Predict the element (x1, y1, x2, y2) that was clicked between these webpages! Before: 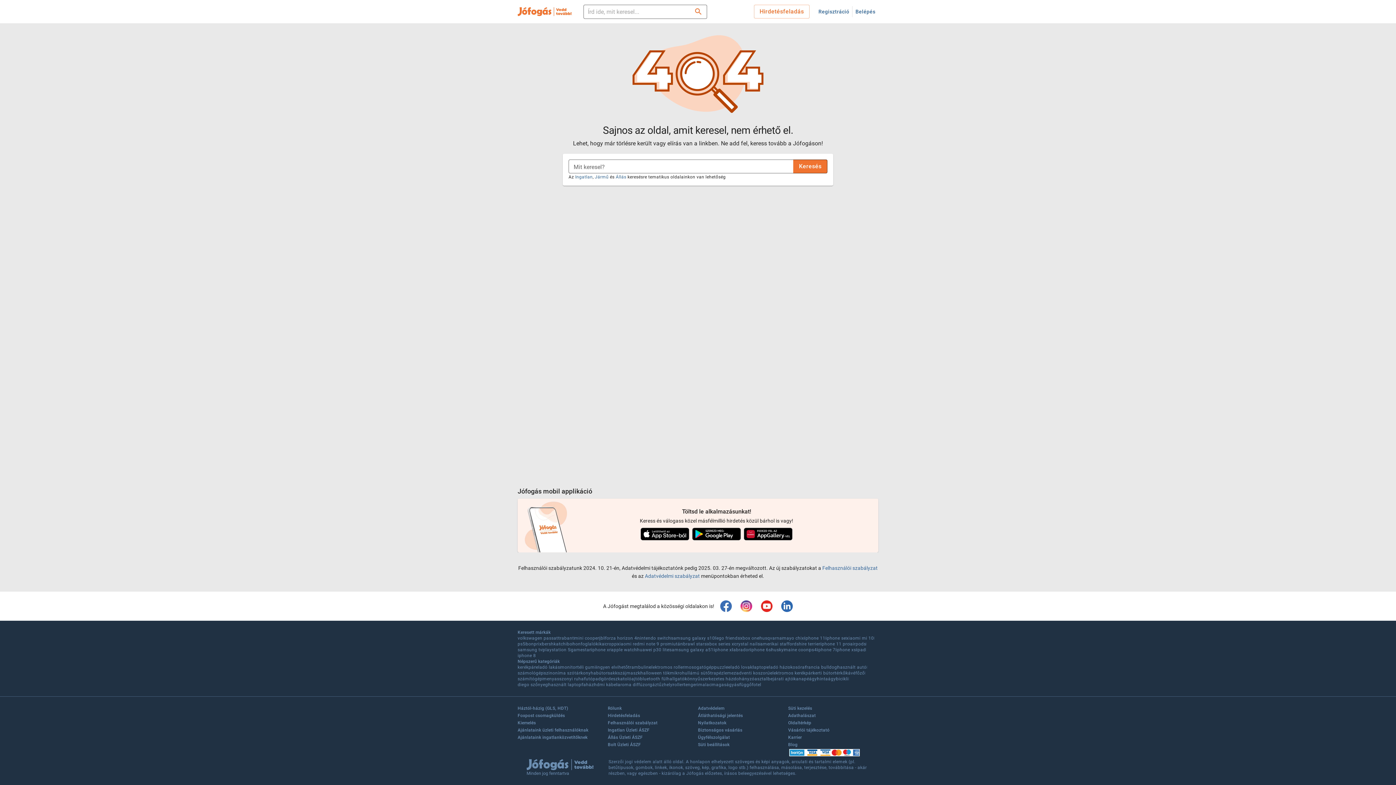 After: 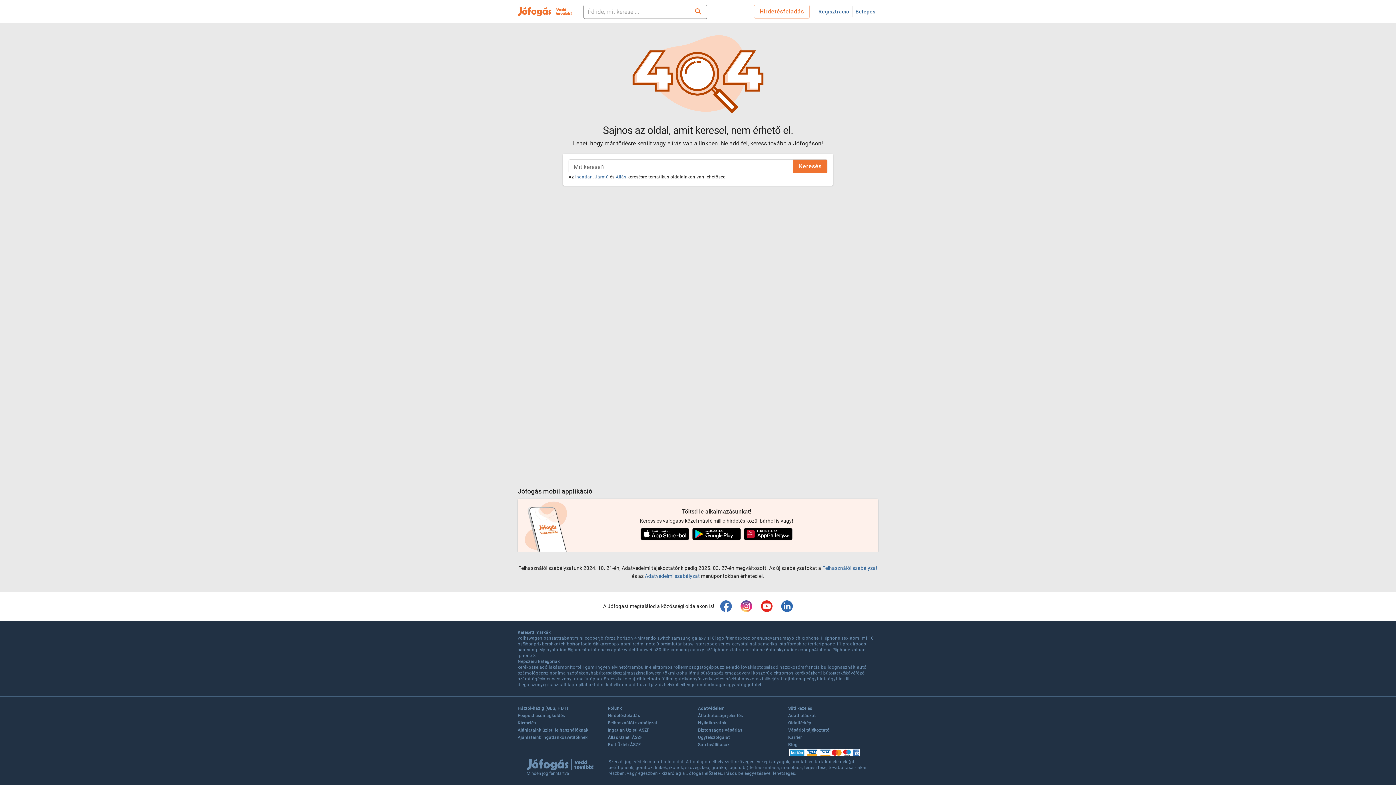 Action: bbox: (740, 600, 752, 612)